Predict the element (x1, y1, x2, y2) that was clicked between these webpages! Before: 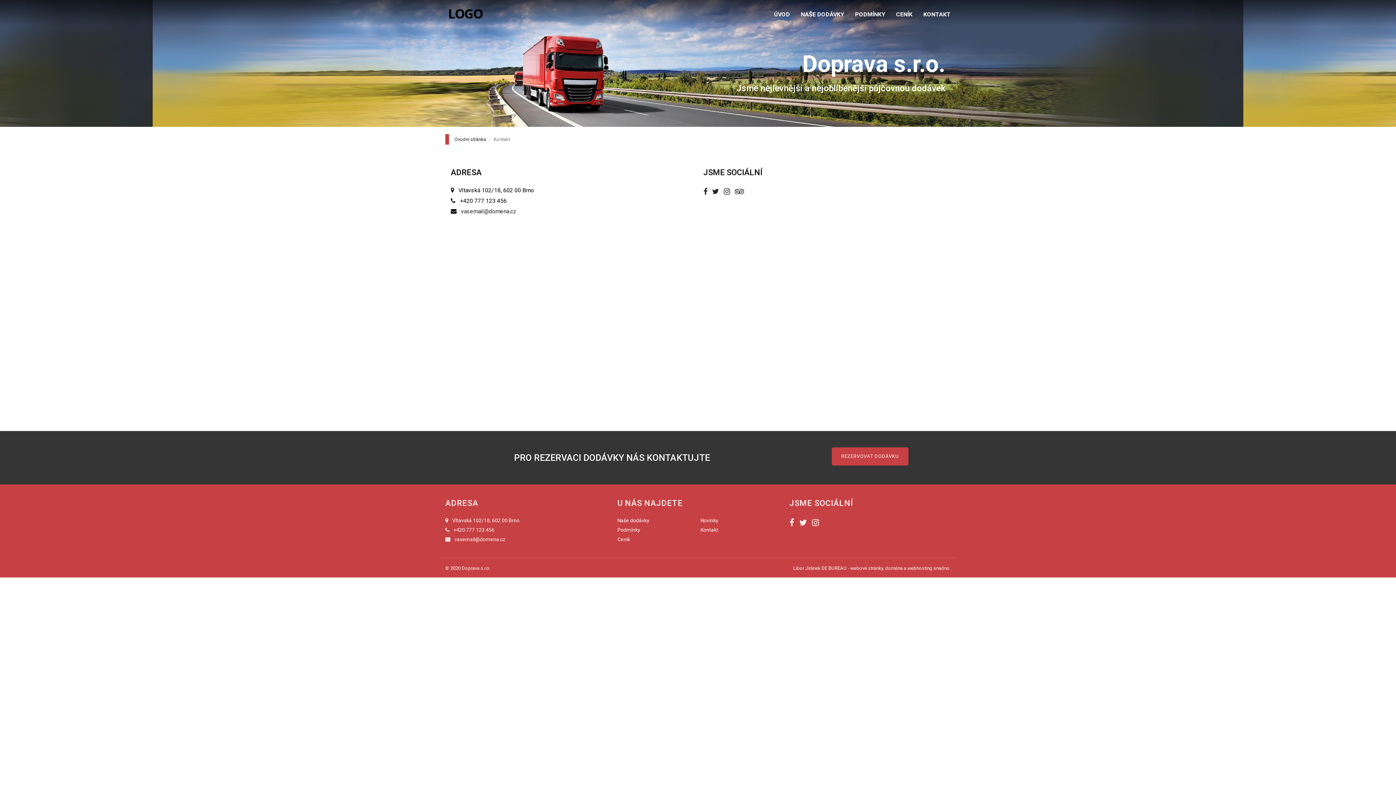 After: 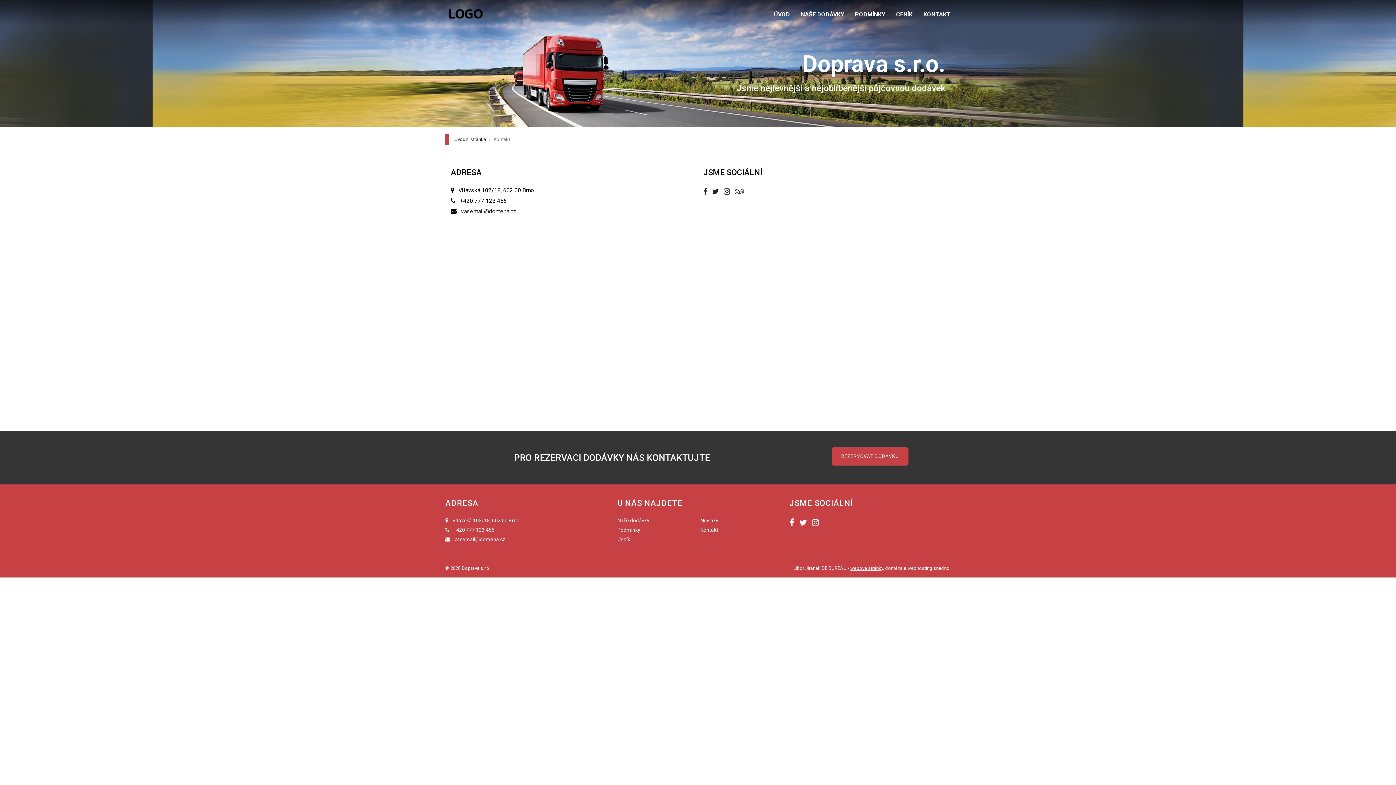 Action: label: webové stránky bbox: (850, 565, 883, 571)